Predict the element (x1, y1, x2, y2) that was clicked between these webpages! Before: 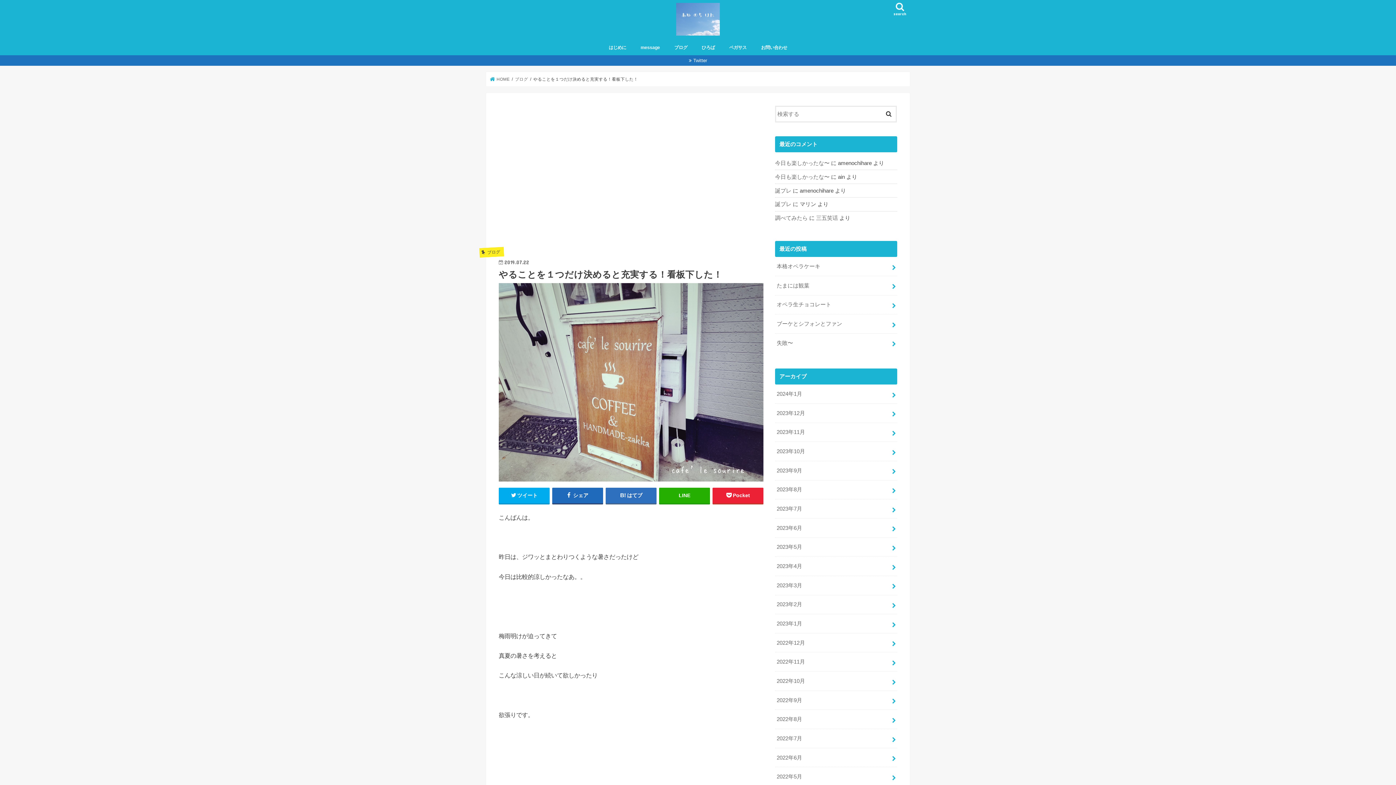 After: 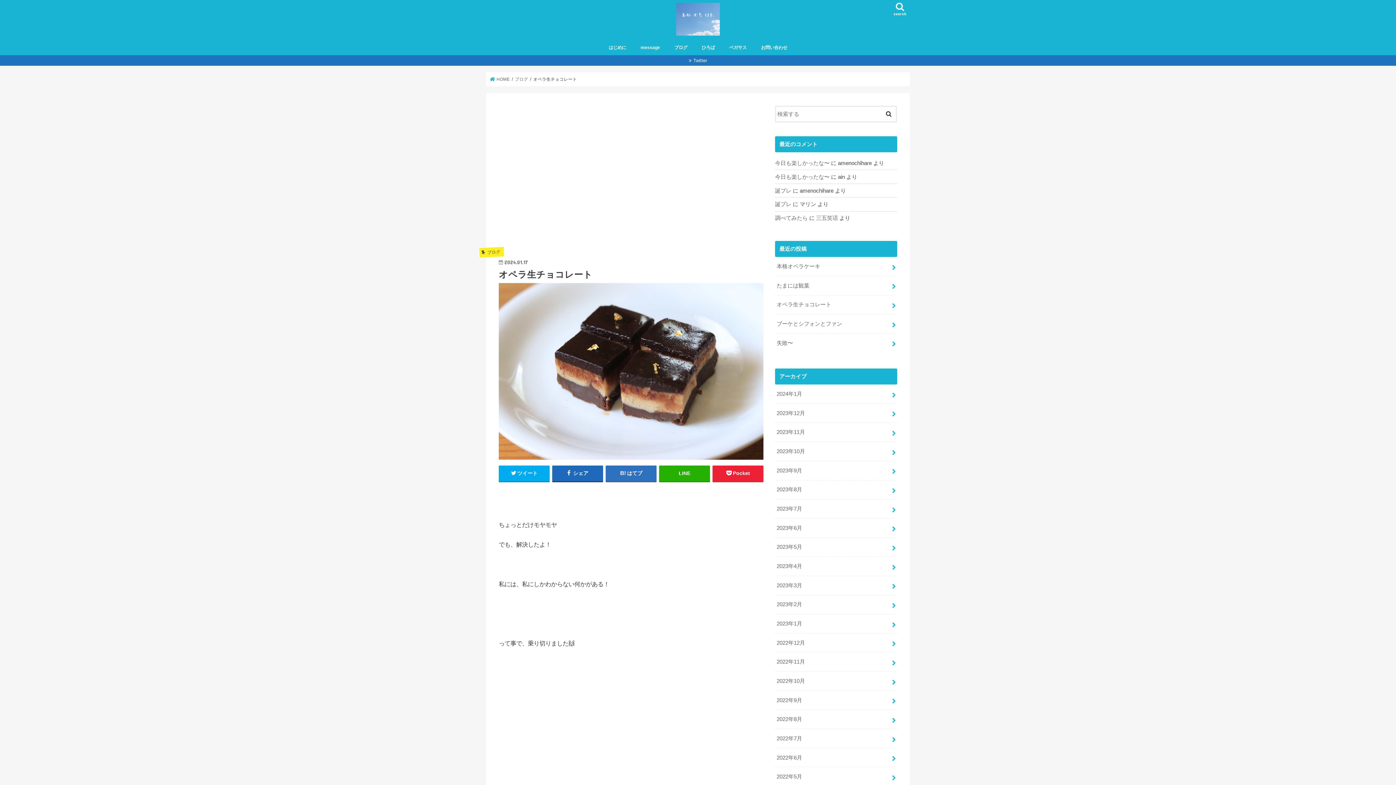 Action: label: オペラ生チョコレート bbox: (775, 295, 897, 314)